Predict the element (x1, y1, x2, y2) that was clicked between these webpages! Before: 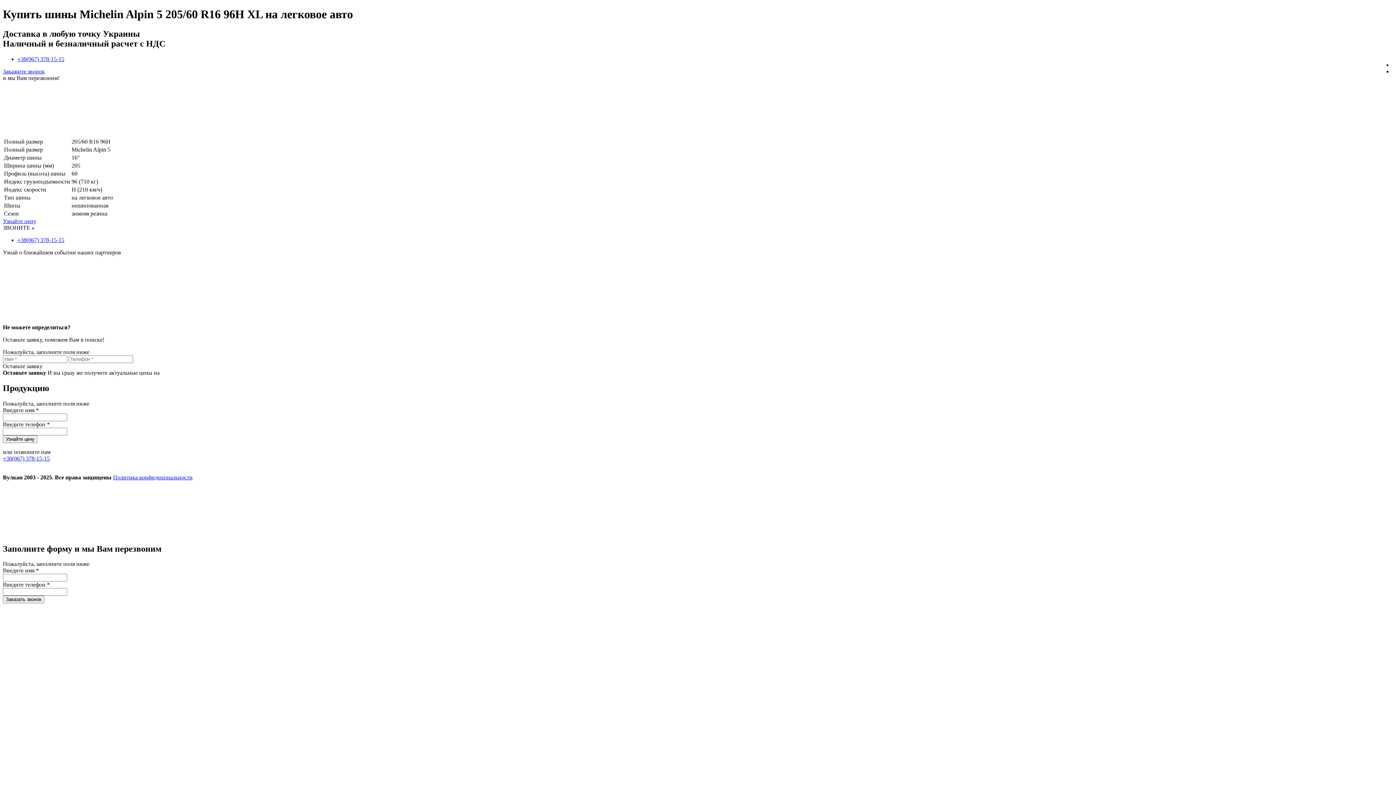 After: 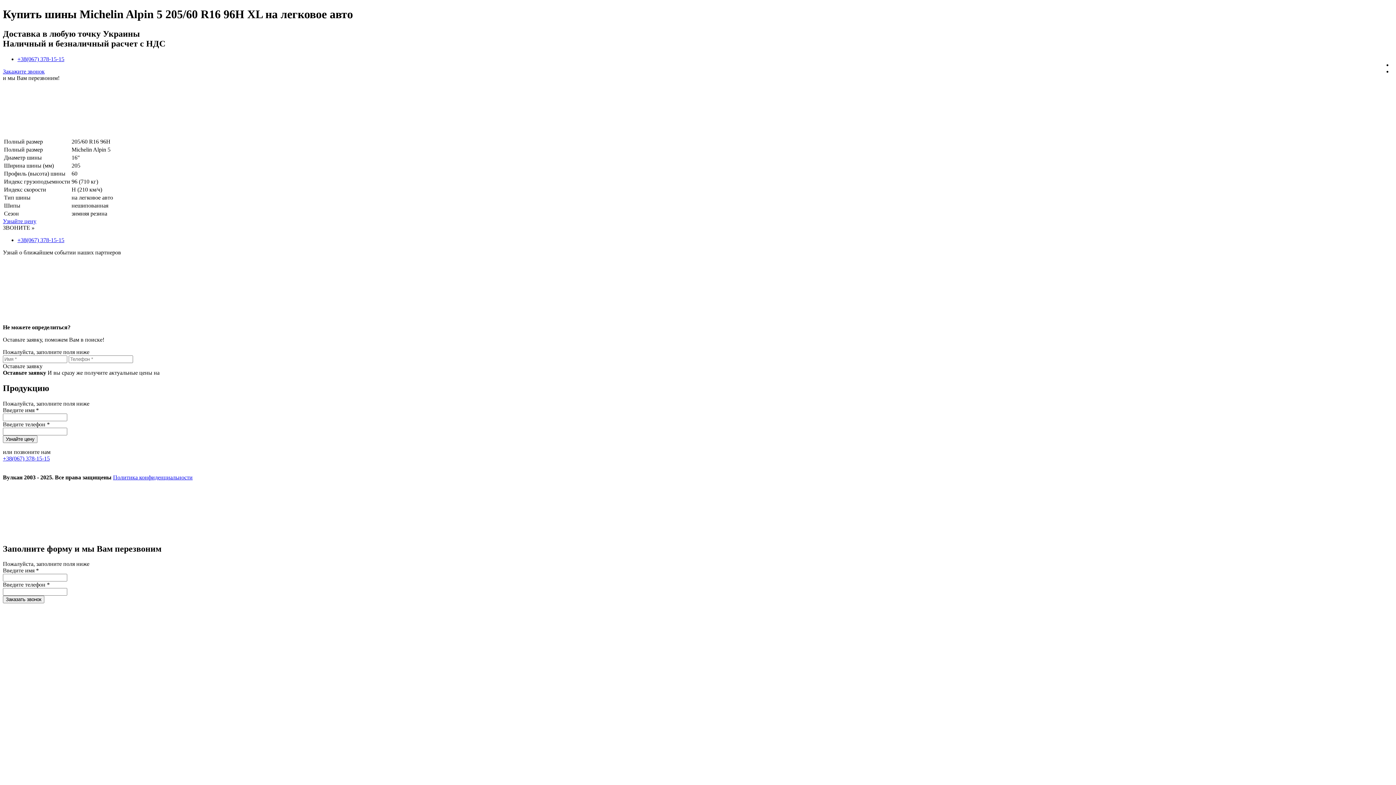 Action: label: +38(067) 378-15-15 bbox: (17, 237, 64, 243)